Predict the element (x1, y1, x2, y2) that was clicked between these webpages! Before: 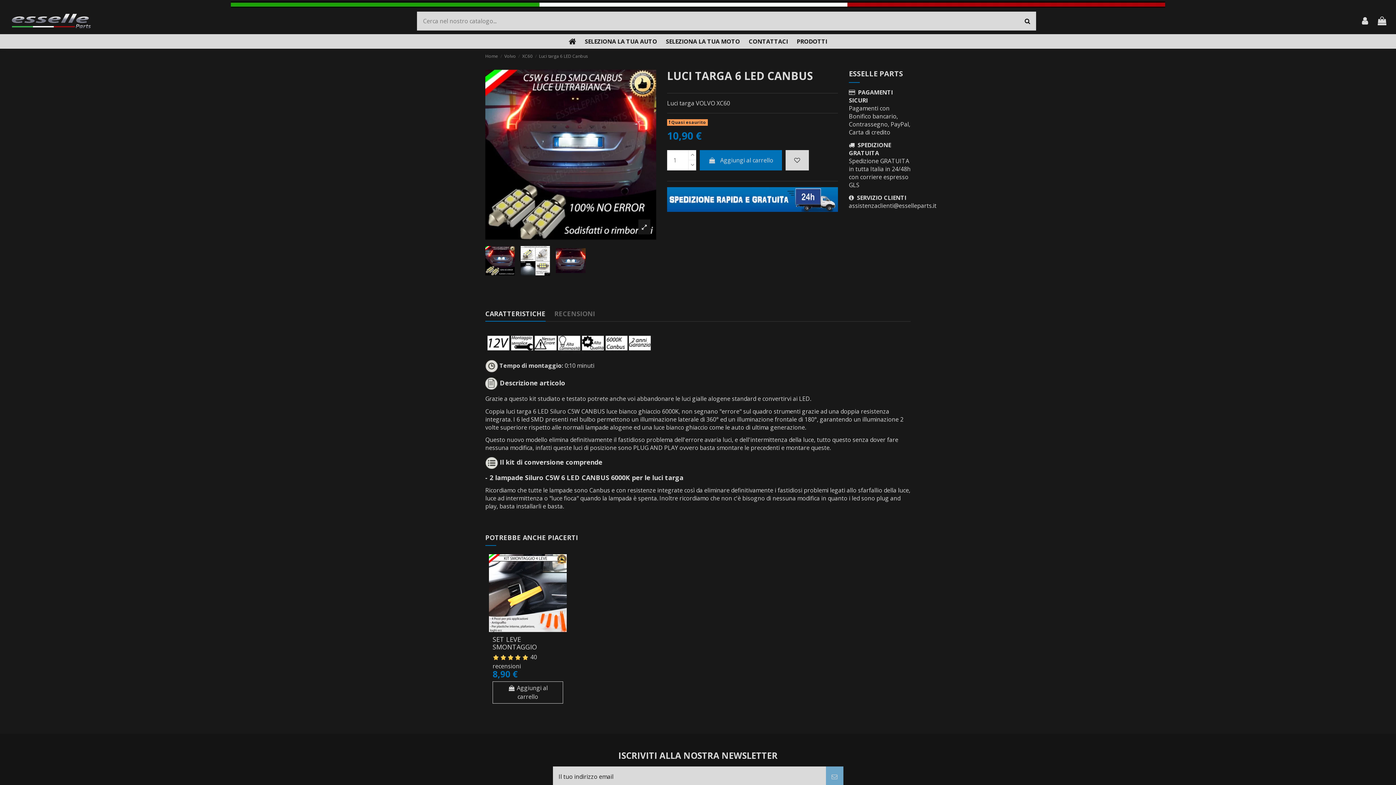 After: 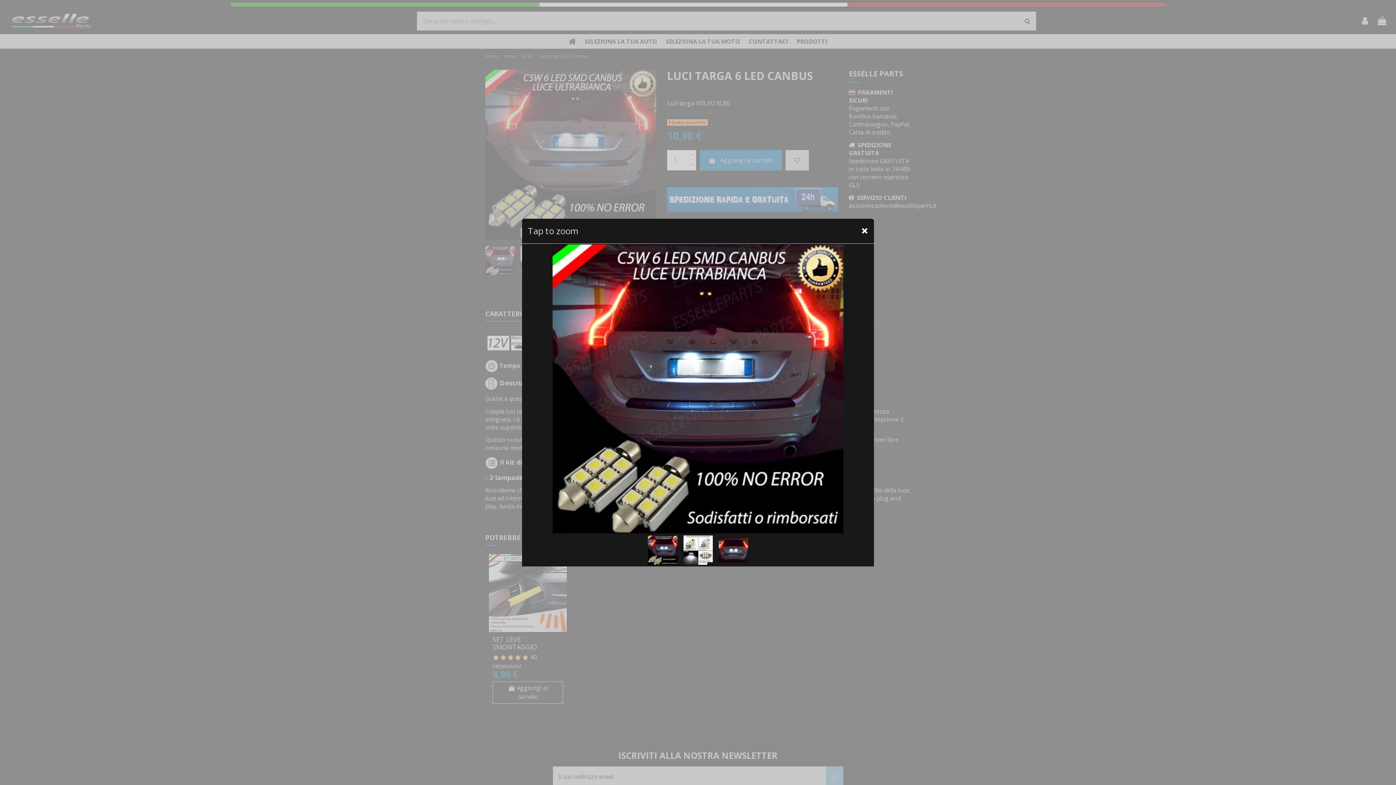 Action: bbox: (485, 69, 656, 240)